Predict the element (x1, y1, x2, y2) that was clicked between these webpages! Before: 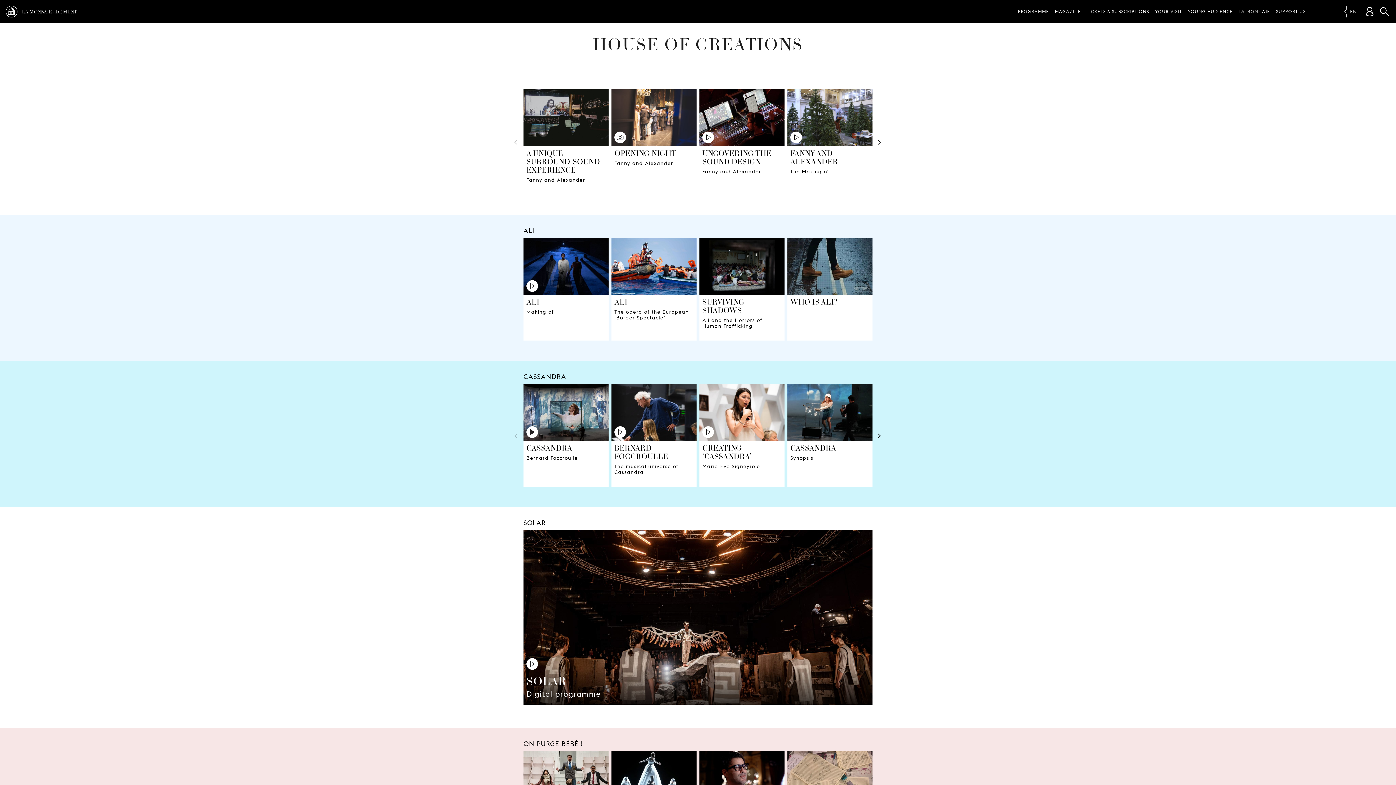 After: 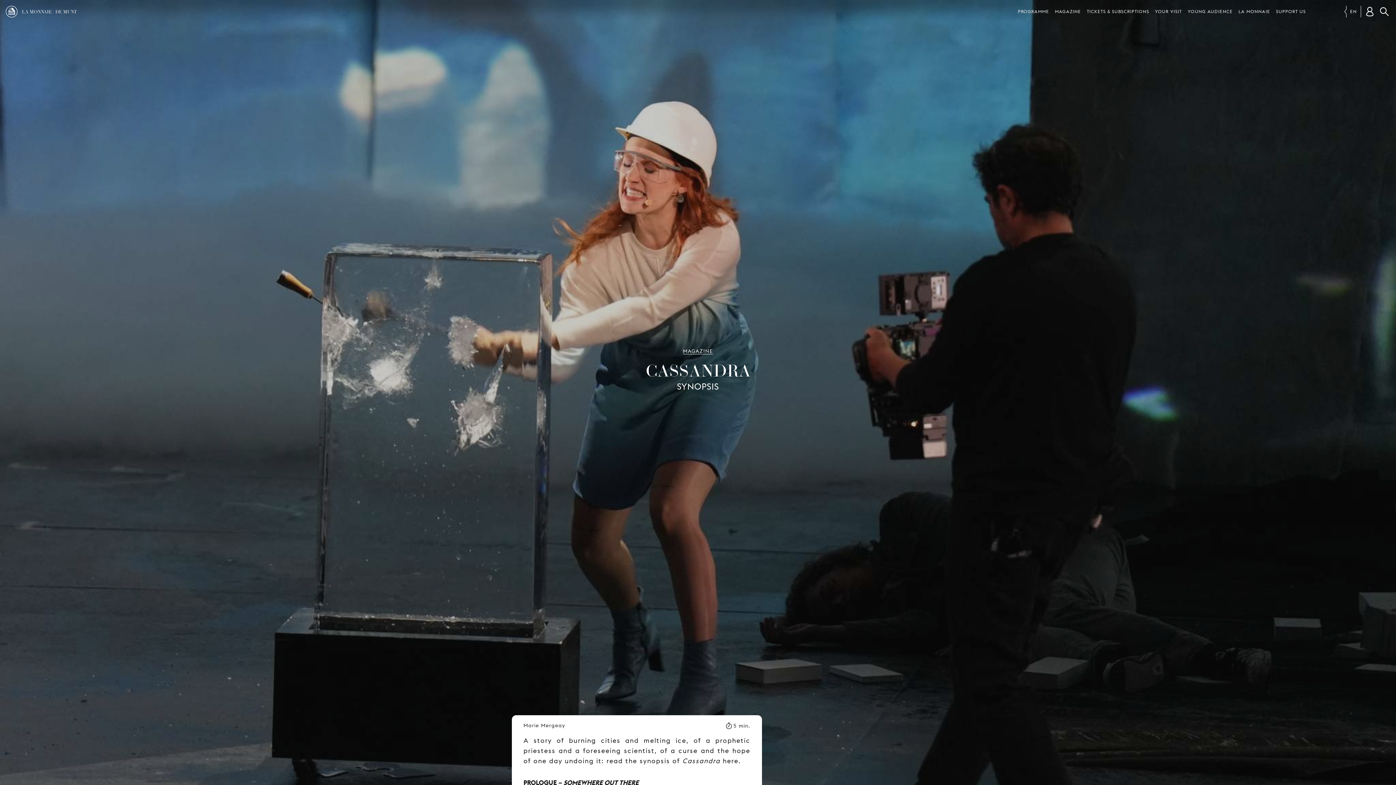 Action: bbox: (787, 384, 872, 486) label: CASSANDRA
Synopsis